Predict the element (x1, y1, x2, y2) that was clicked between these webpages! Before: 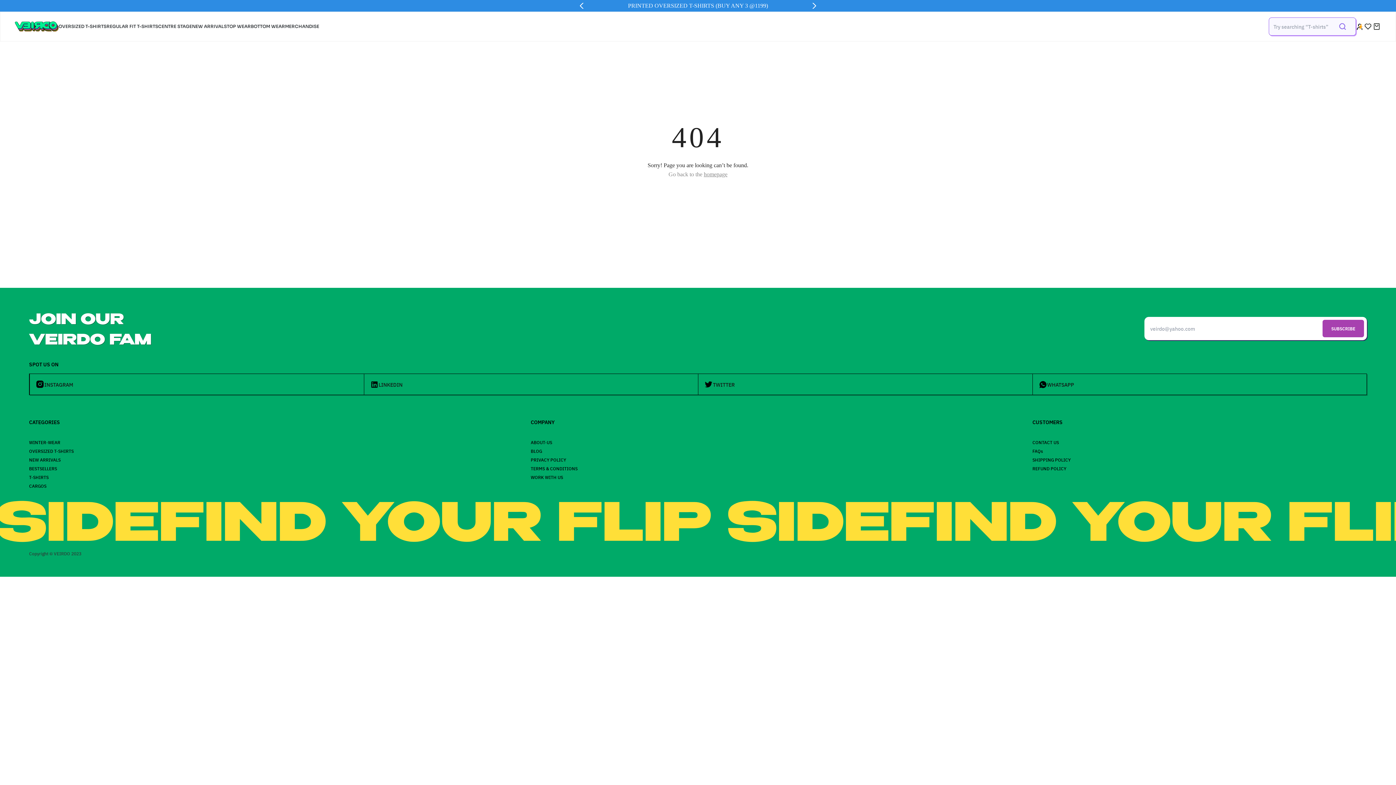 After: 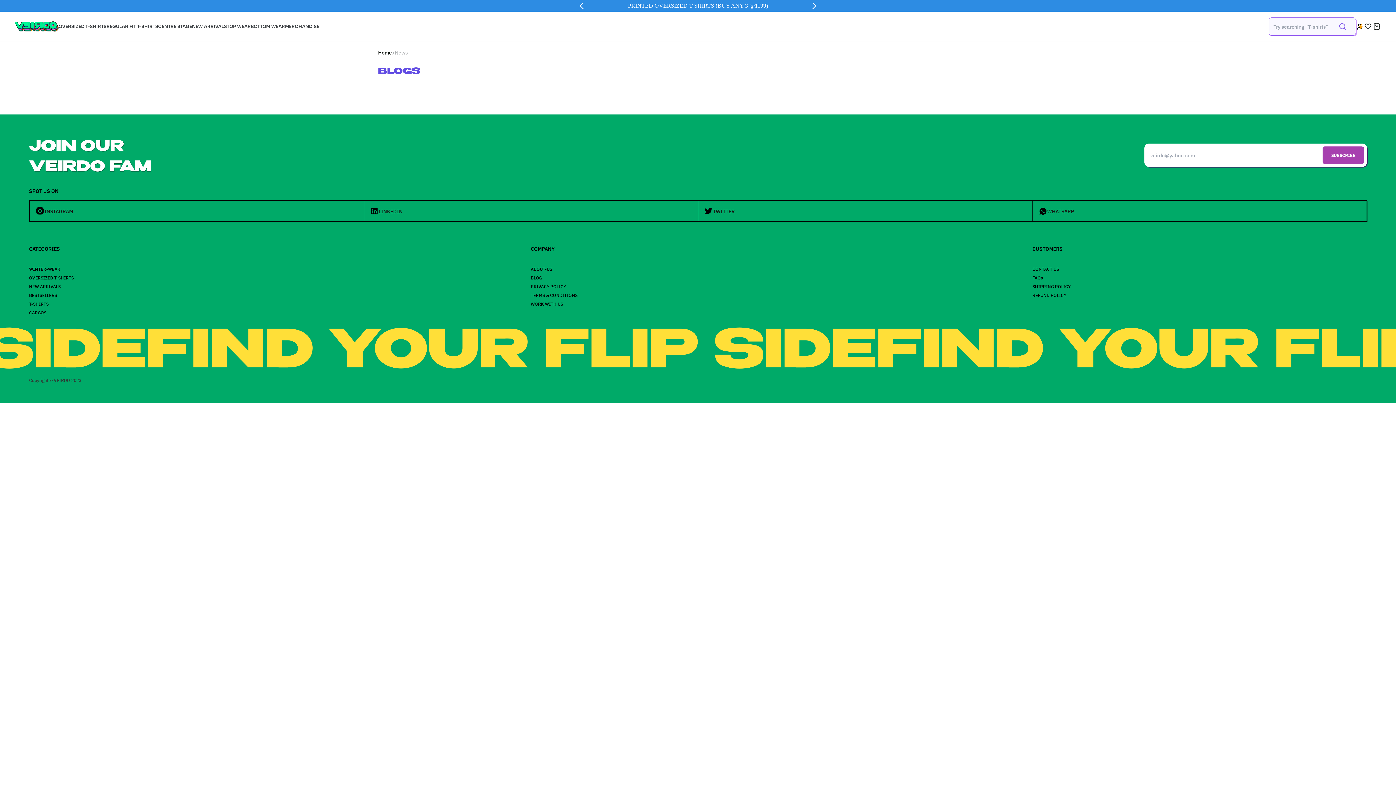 Action: label: BLOG bbox: (530, 448, 542, 458)